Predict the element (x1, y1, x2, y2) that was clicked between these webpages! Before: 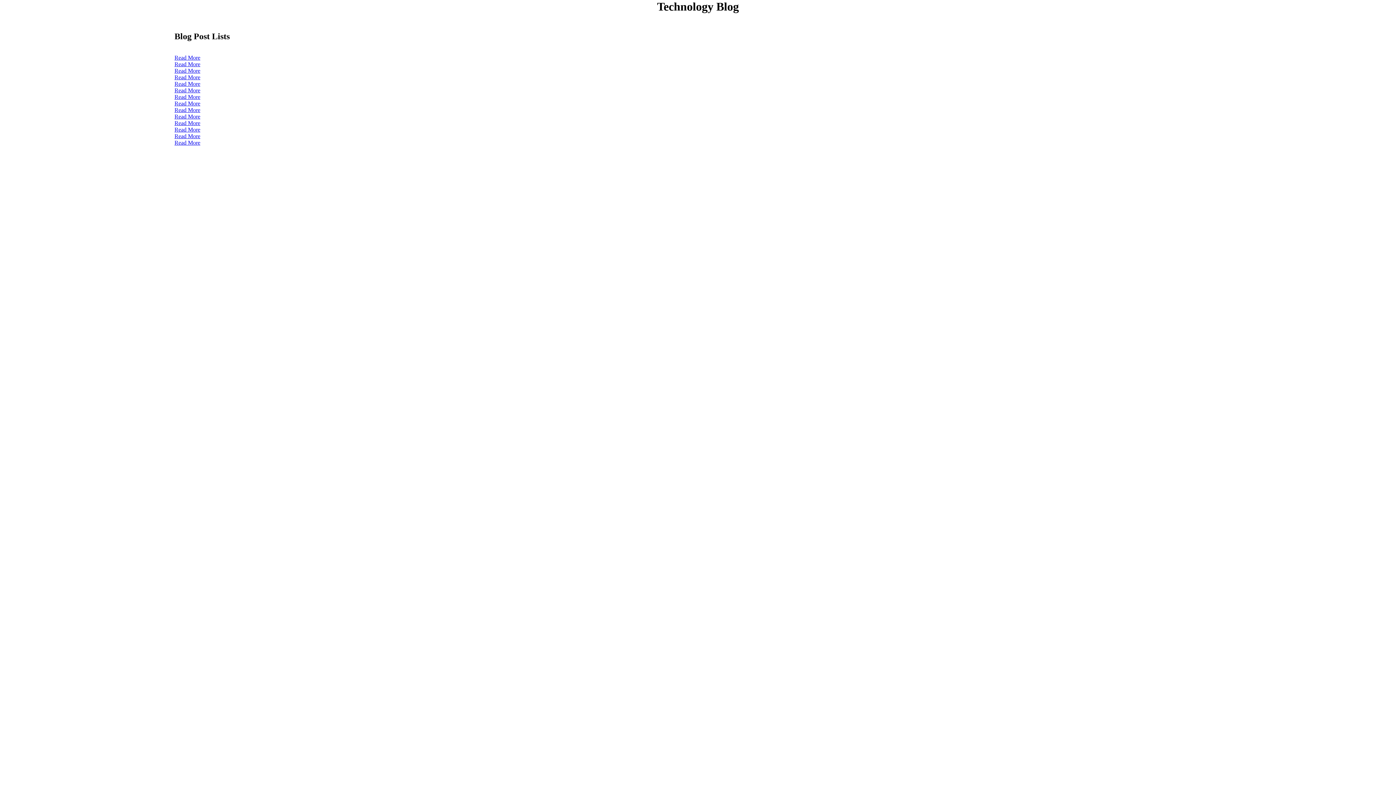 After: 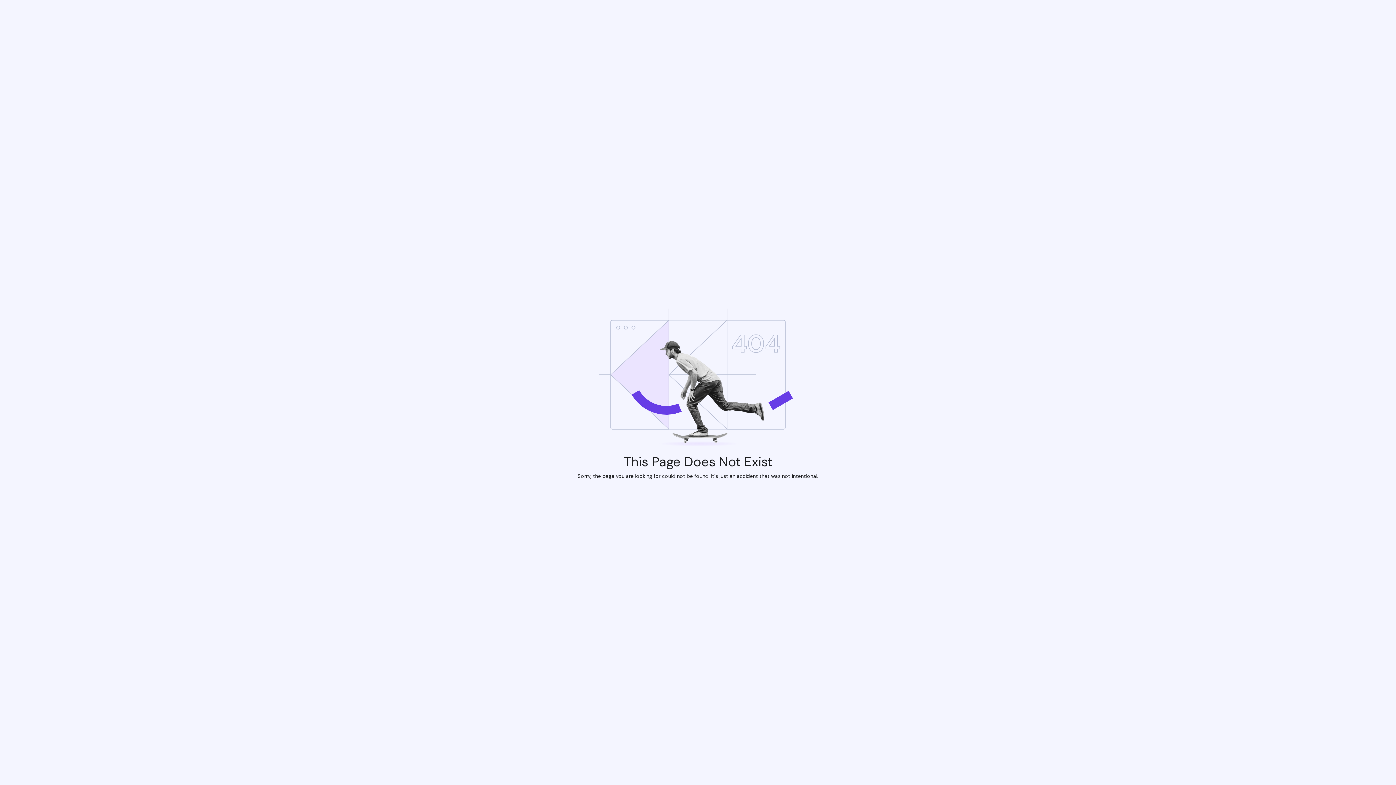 Action: bbox: (174, 87, 200, 93) label: Read More